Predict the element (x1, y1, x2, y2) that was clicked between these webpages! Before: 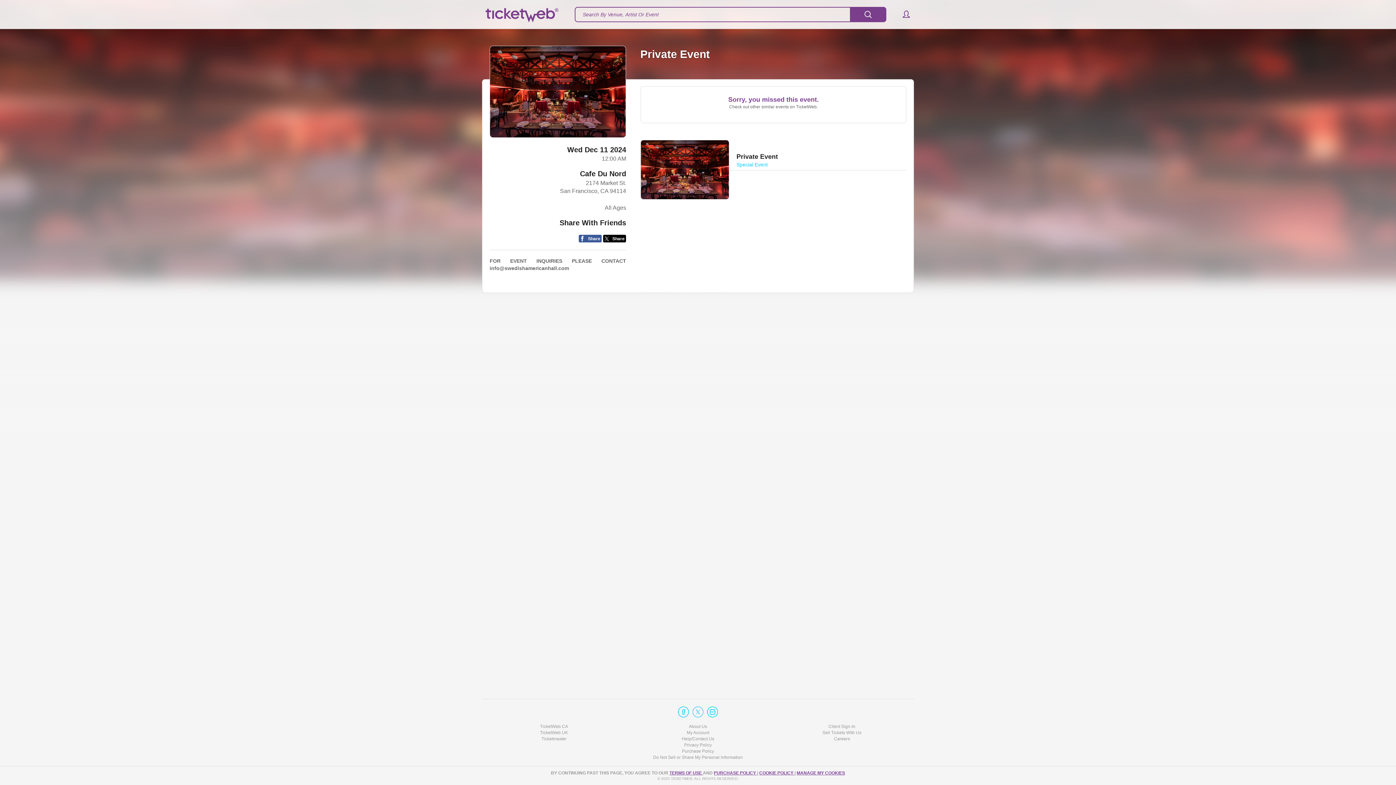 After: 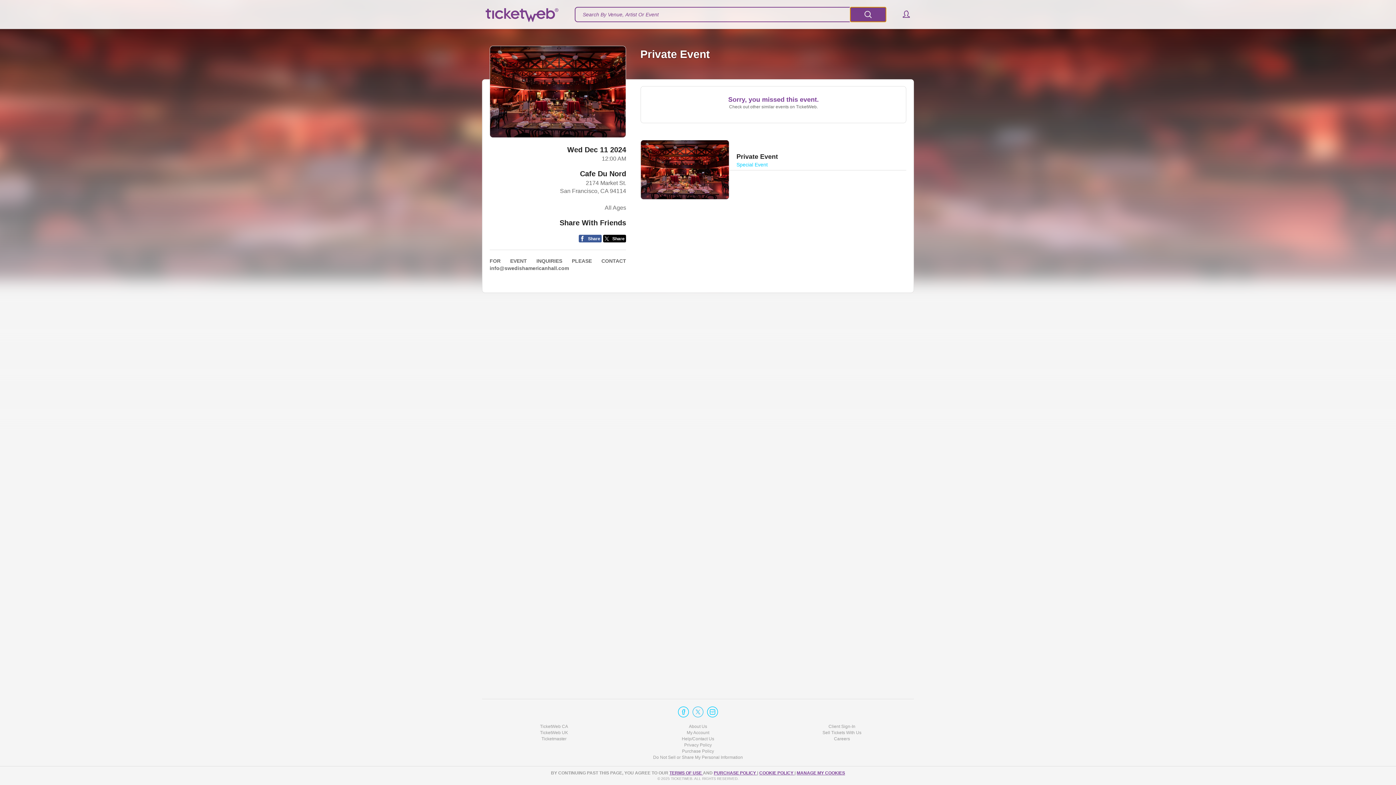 Action: bbox: (850, 6, 886, 22)